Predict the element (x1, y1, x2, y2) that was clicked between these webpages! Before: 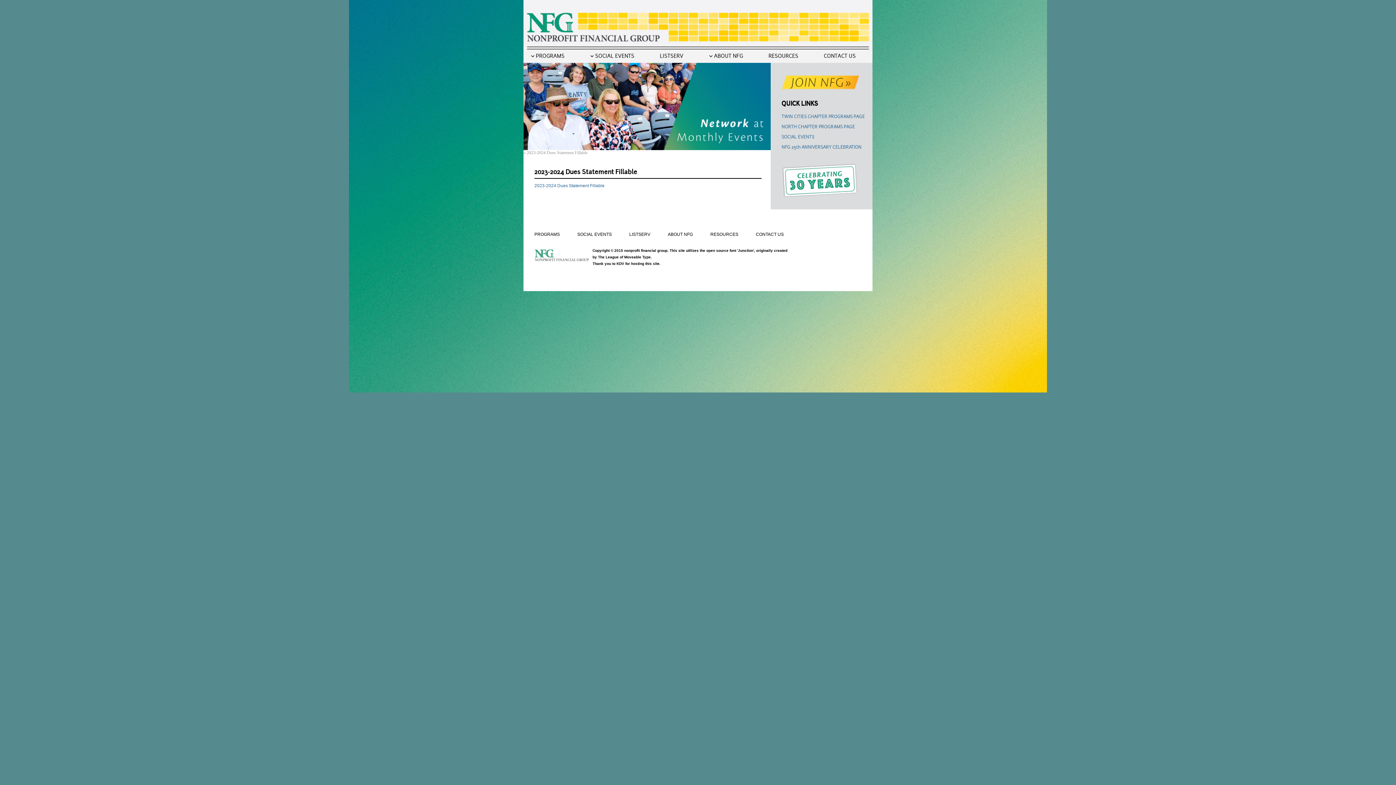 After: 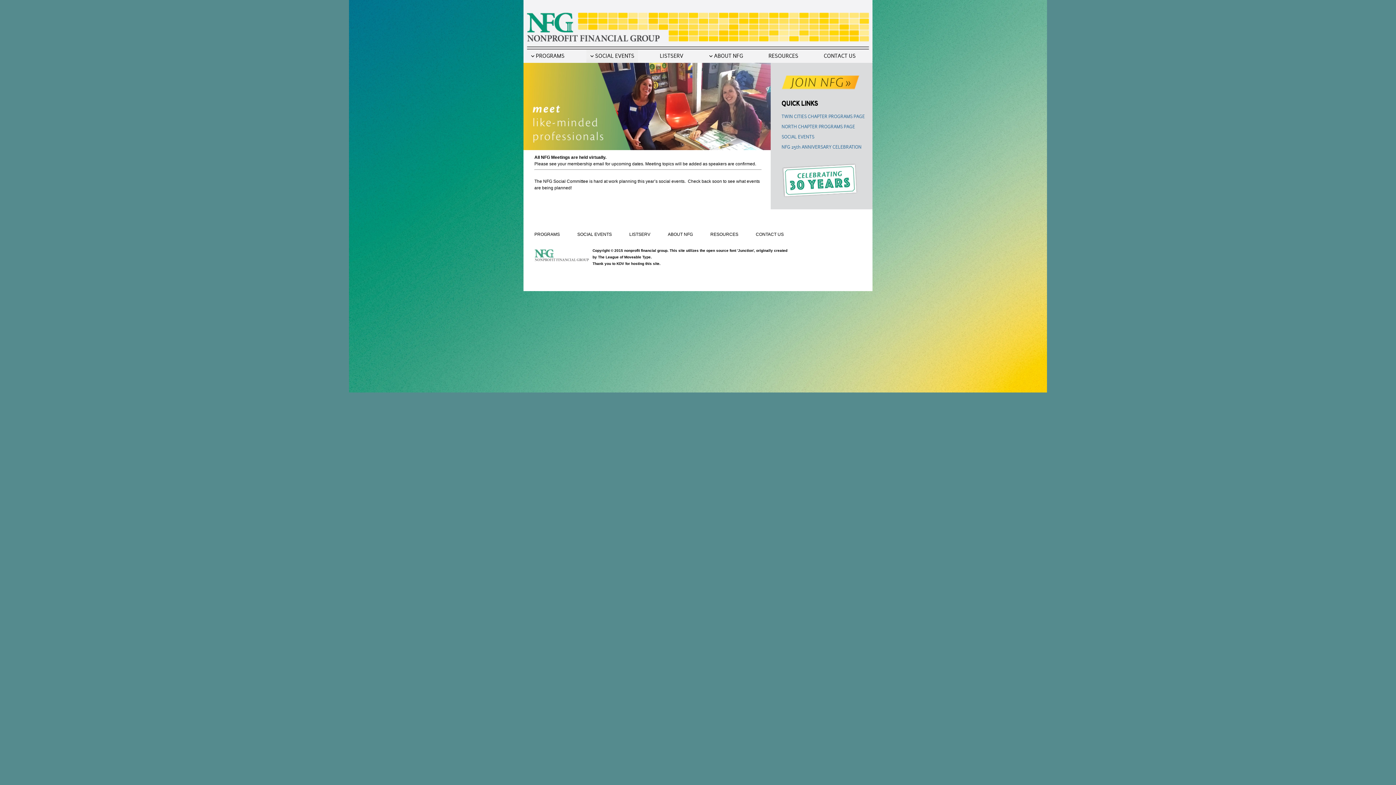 Action: label: SOCIAL EVENTS bbox: (577, 232, 612, 237)